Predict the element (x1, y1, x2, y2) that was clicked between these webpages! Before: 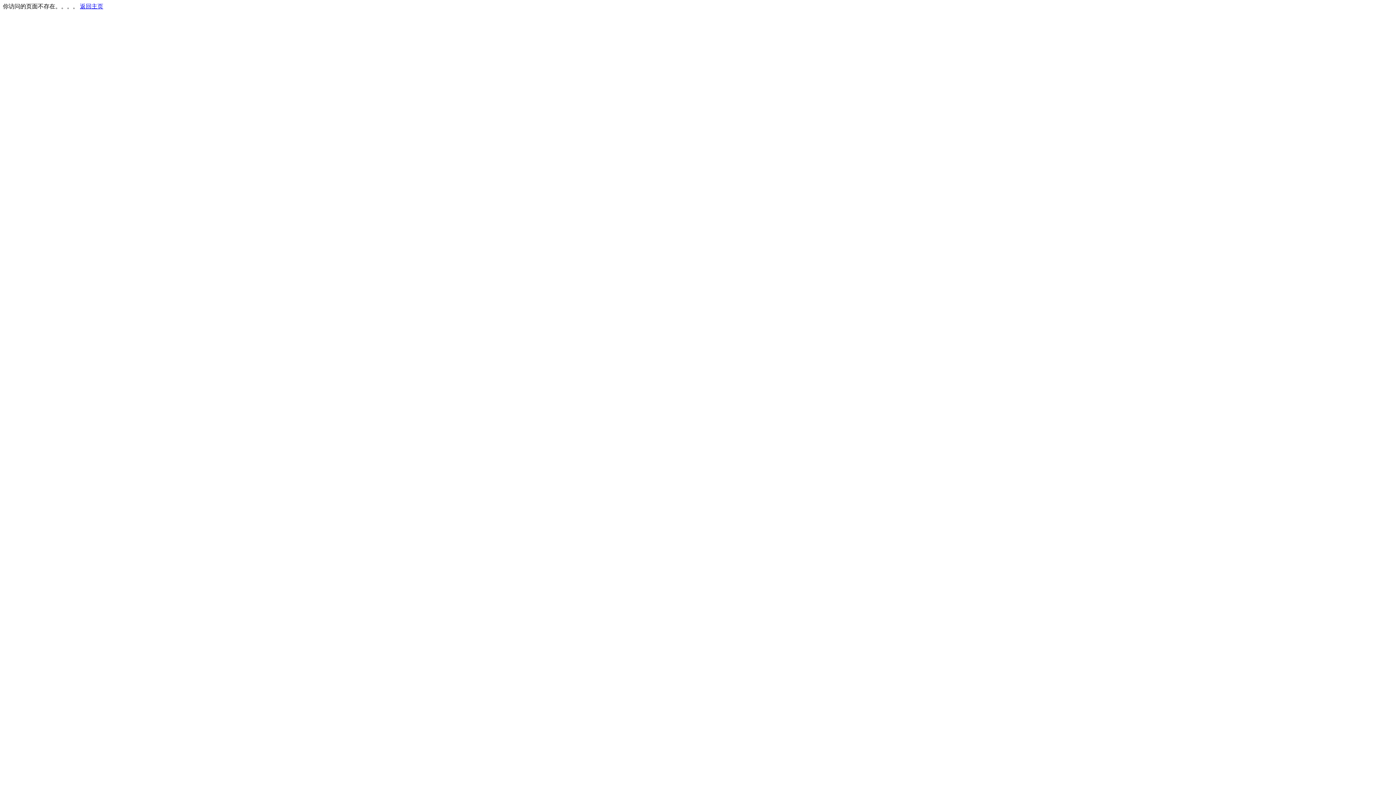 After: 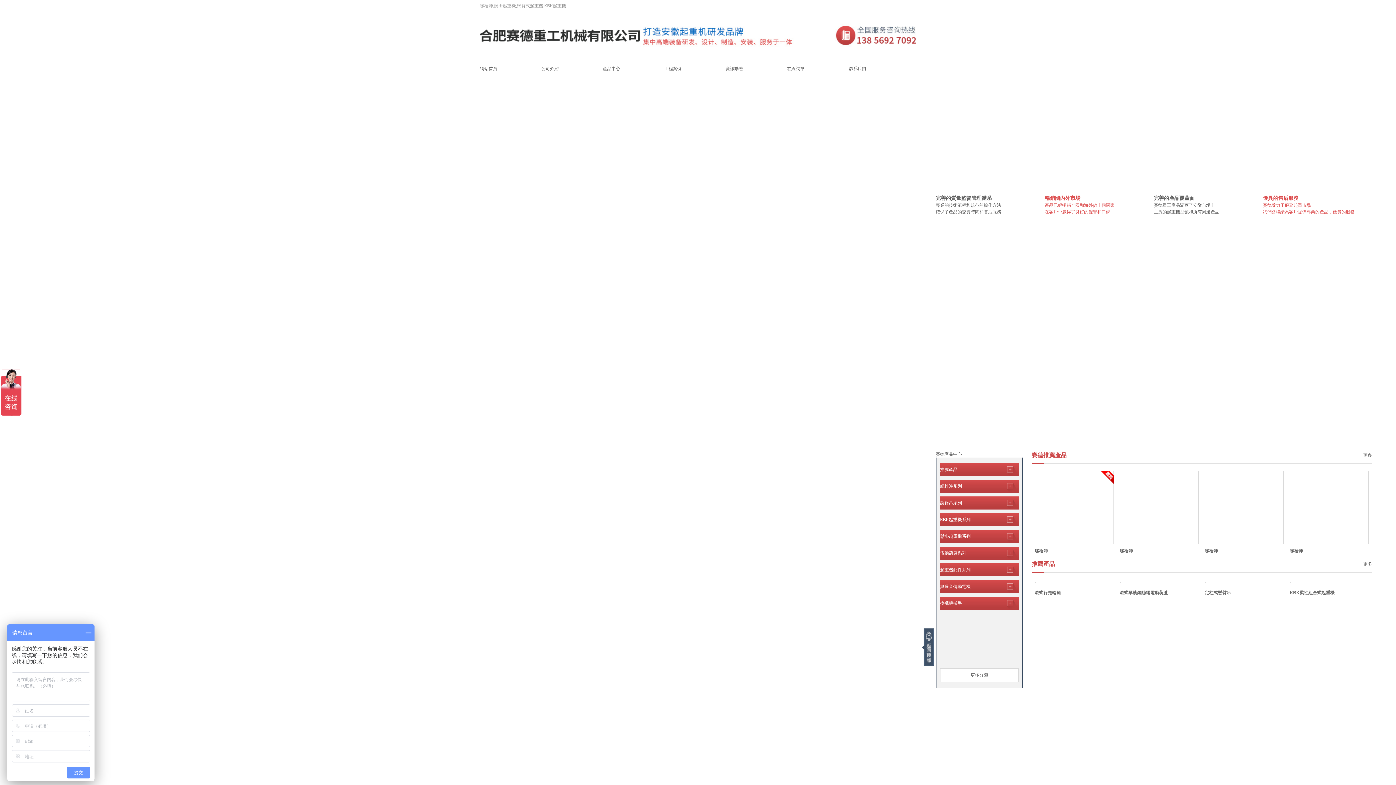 Action: bbox: (80, 3, 103, 9) label: 返回主页